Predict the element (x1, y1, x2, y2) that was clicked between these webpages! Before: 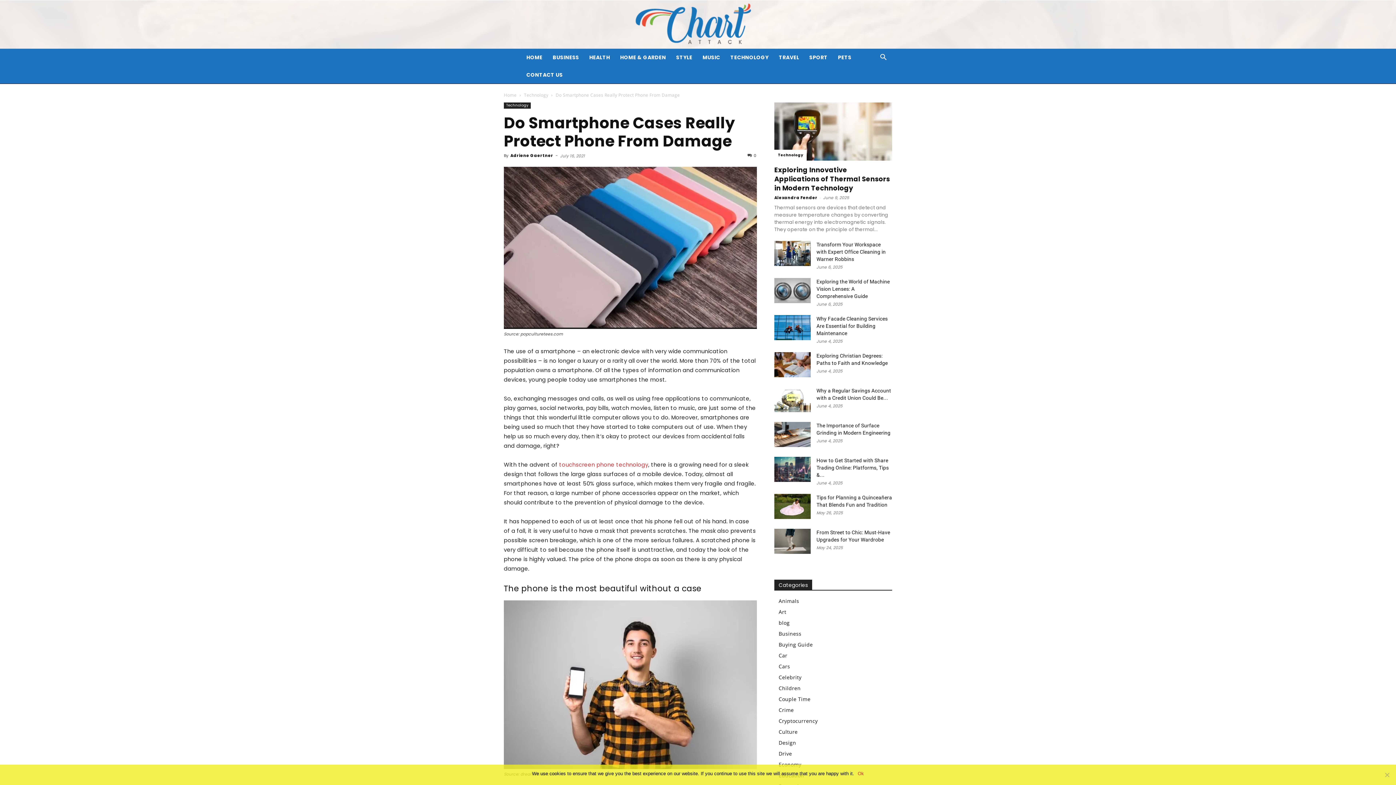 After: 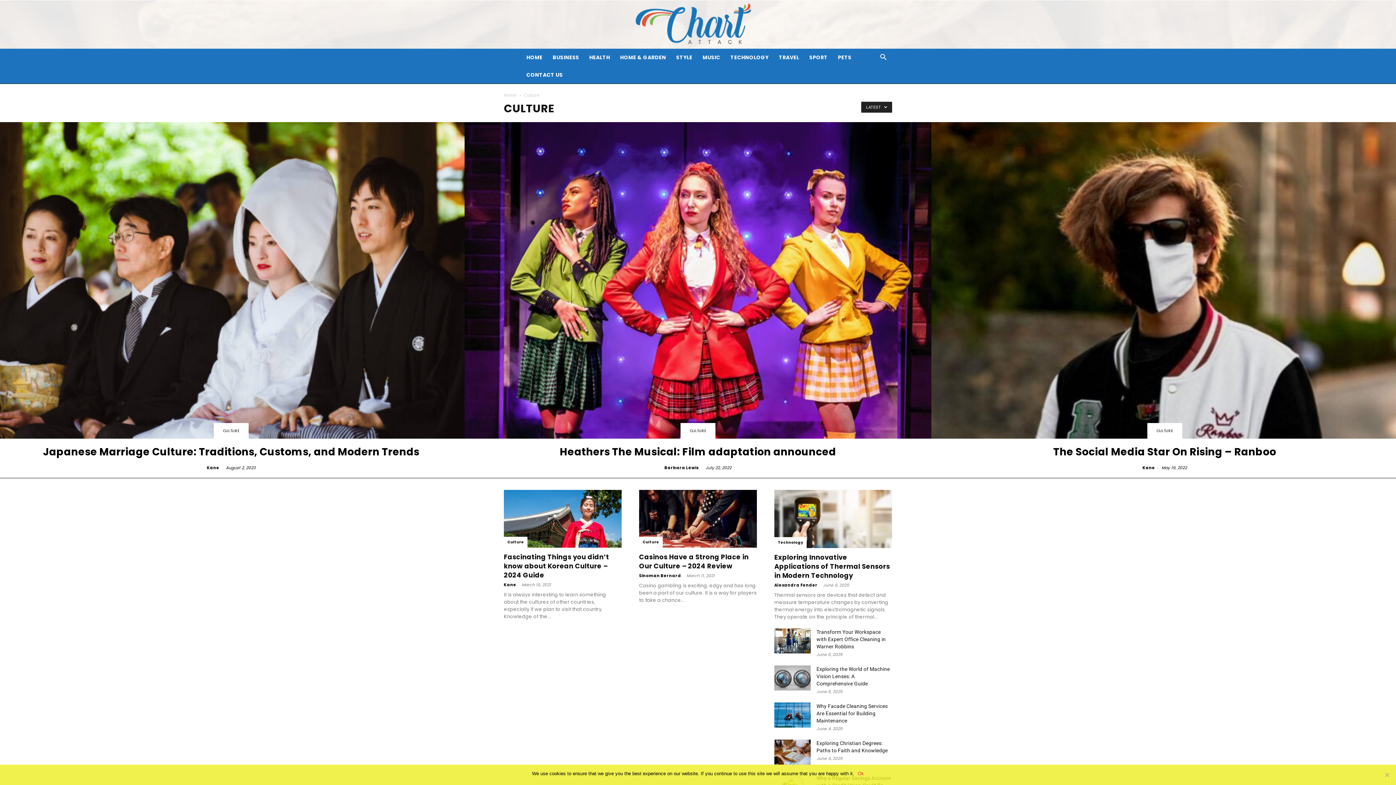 Action: label: Culture bbox: (778, 728, 797, 735)